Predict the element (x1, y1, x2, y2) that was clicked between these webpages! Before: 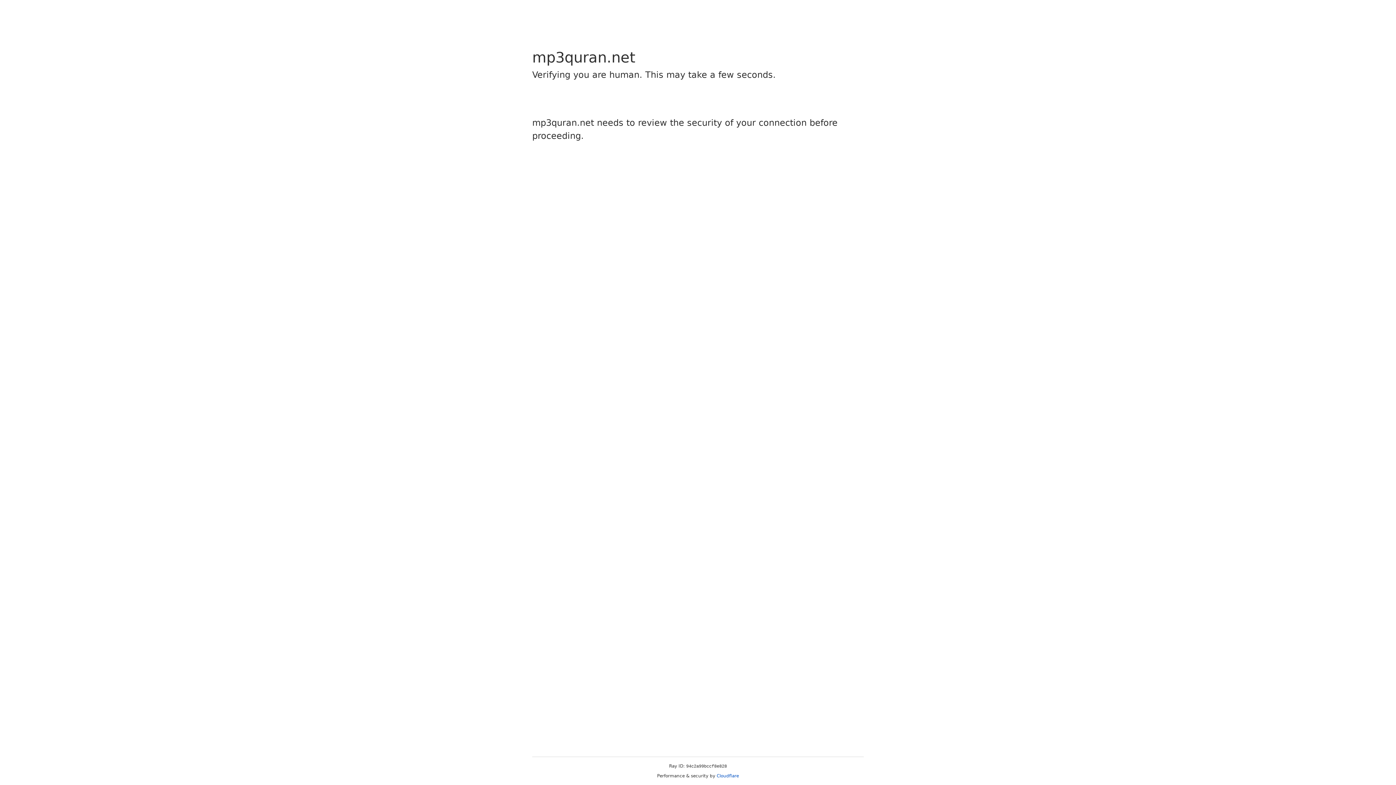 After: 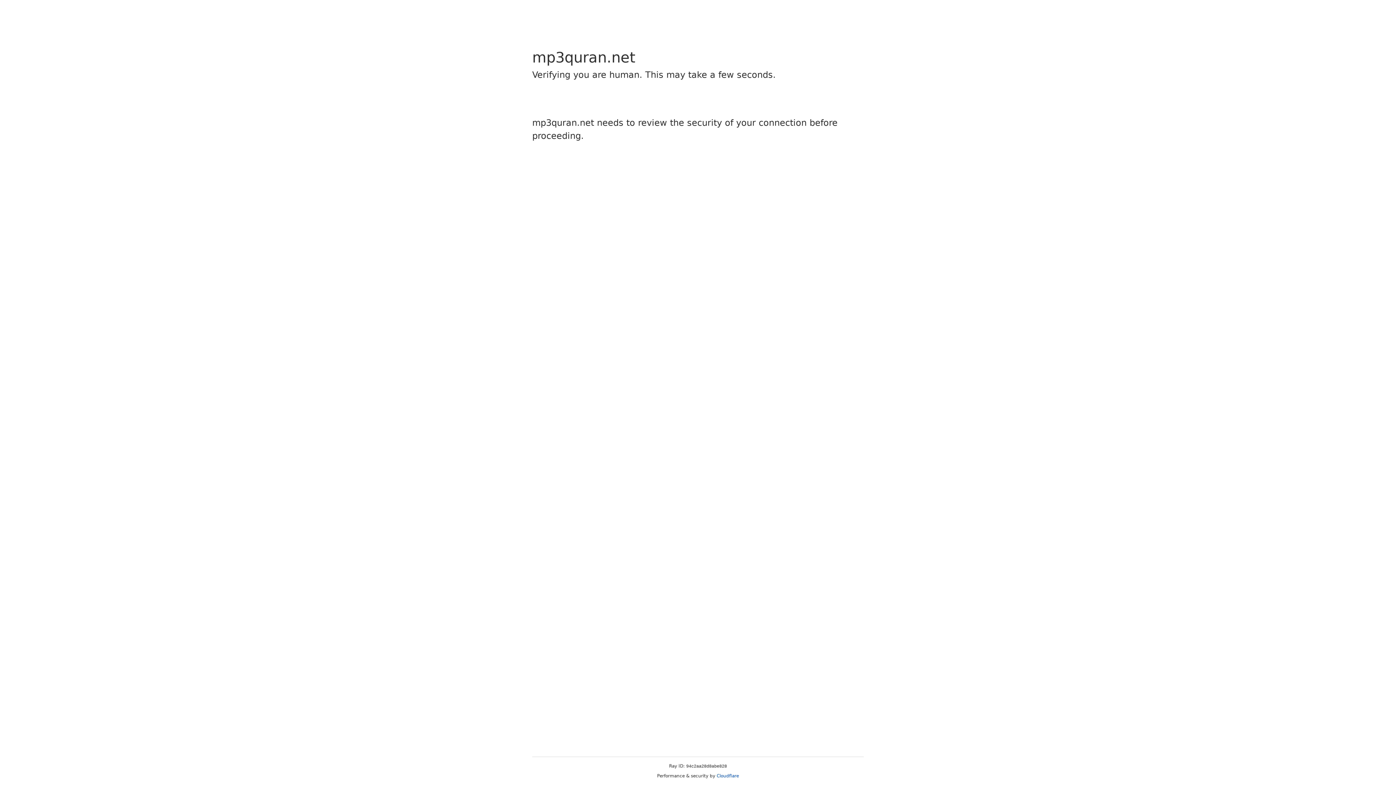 Action: label: Cloudflare bbox: (716, 773, 739, 778)